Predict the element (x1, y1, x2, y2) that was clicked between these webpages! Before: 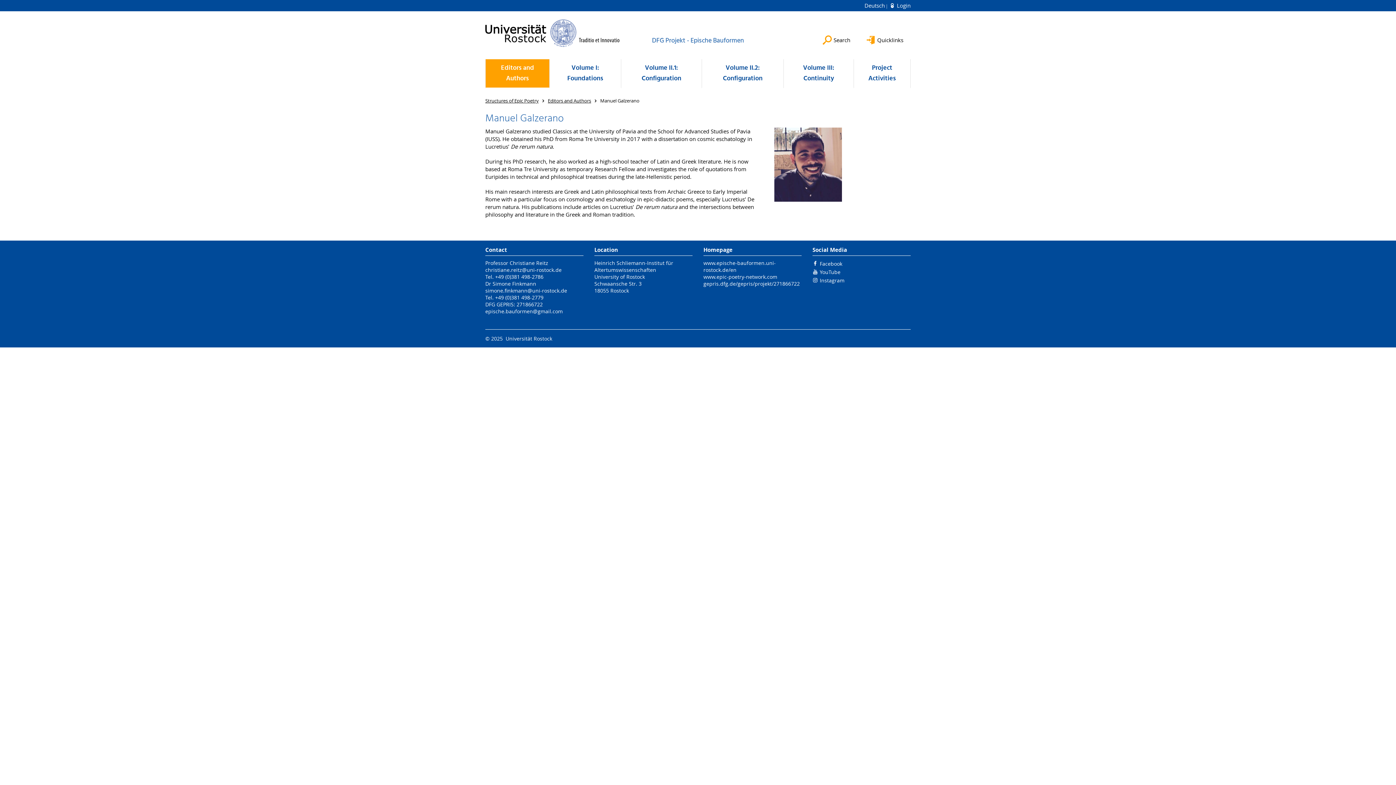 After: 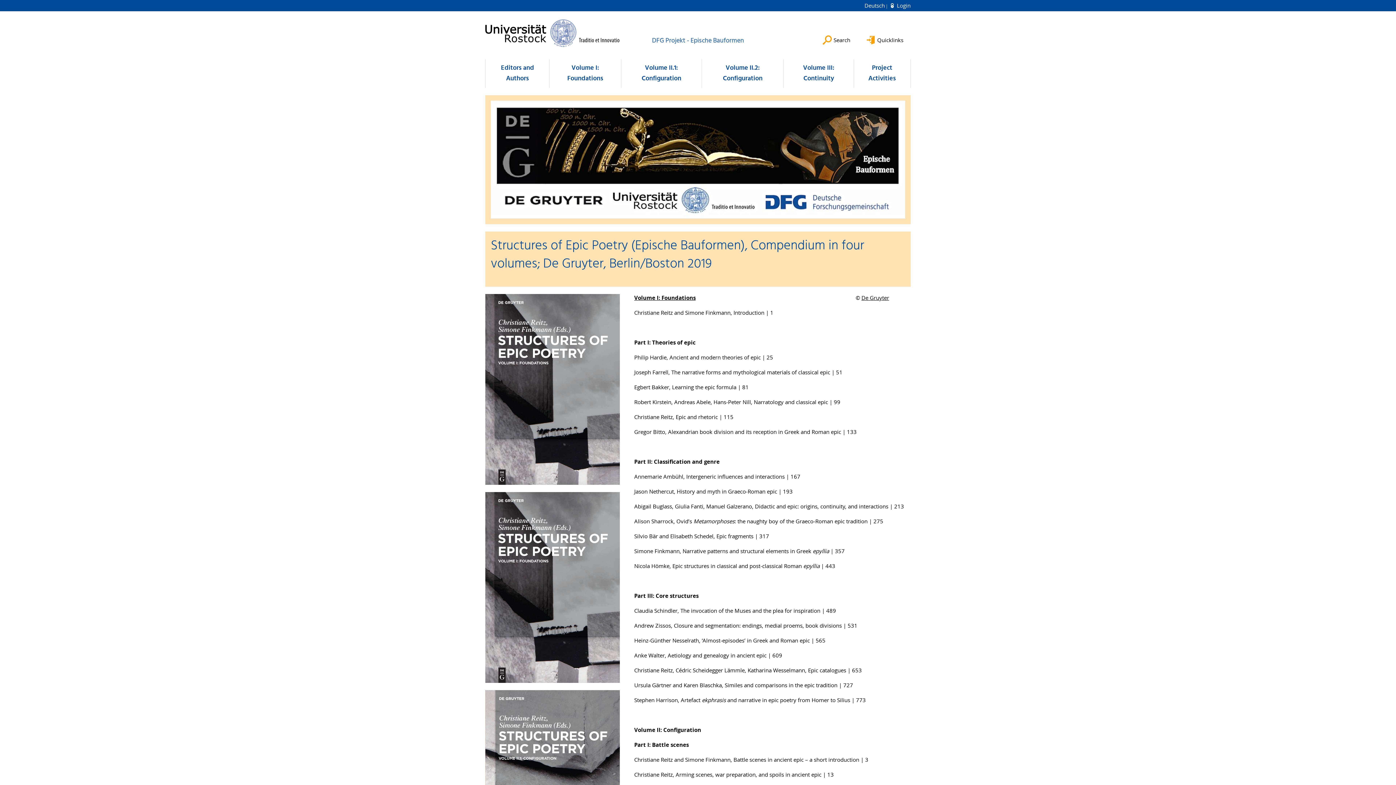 Action: bbox: (485, 97, 538, 104) label: Structures of Epic Poetry